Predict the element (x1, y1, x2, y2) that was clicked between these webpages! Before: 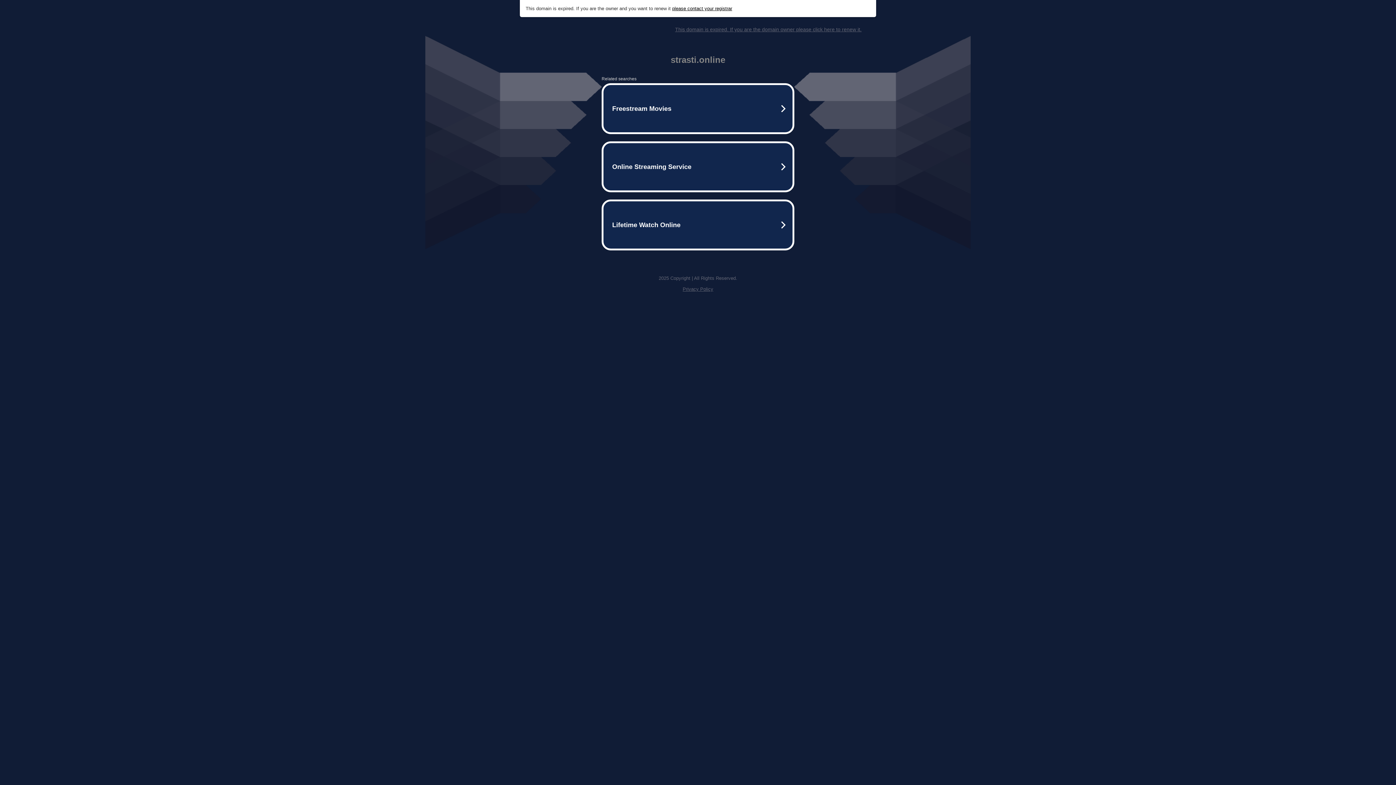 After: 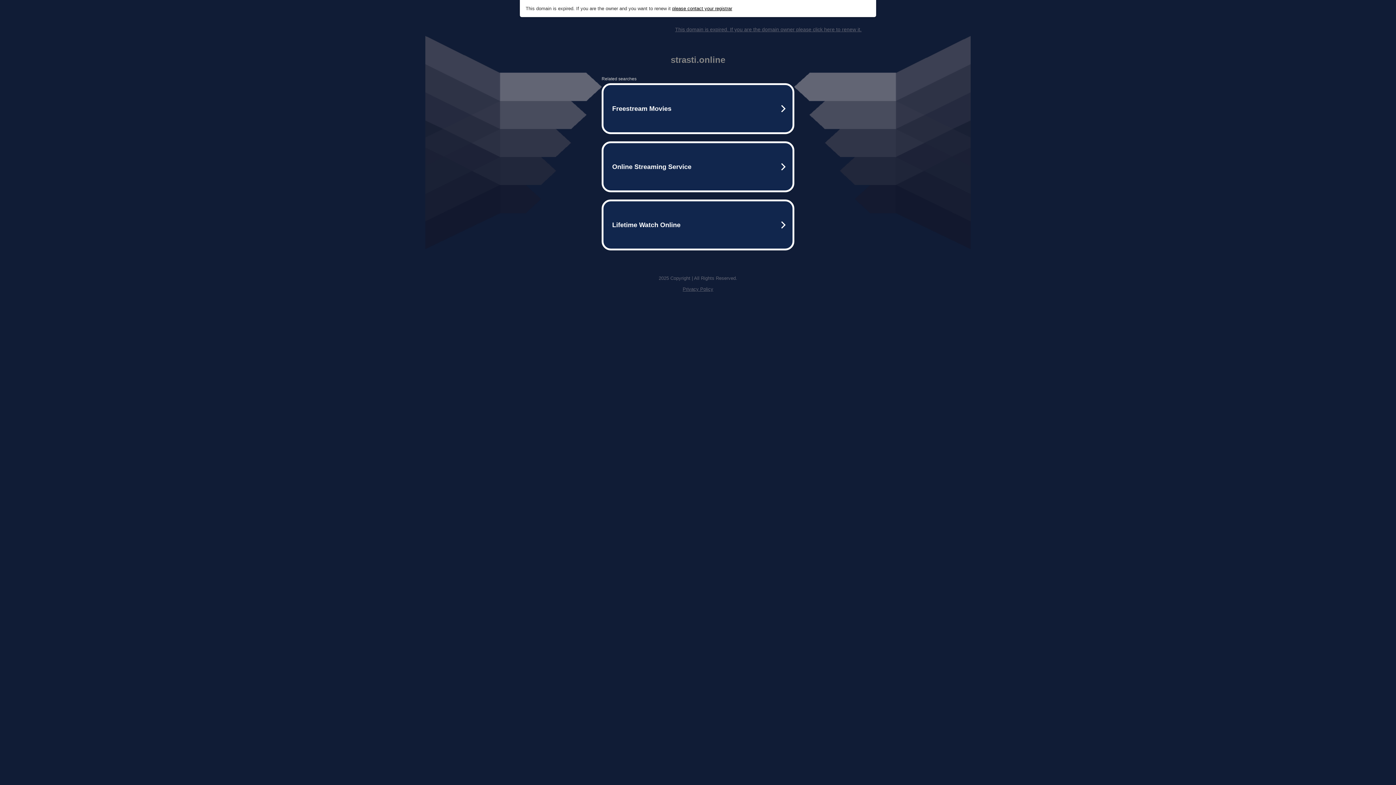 Action: bbox: (672, 5, 732, 11) label: please contact your registrar